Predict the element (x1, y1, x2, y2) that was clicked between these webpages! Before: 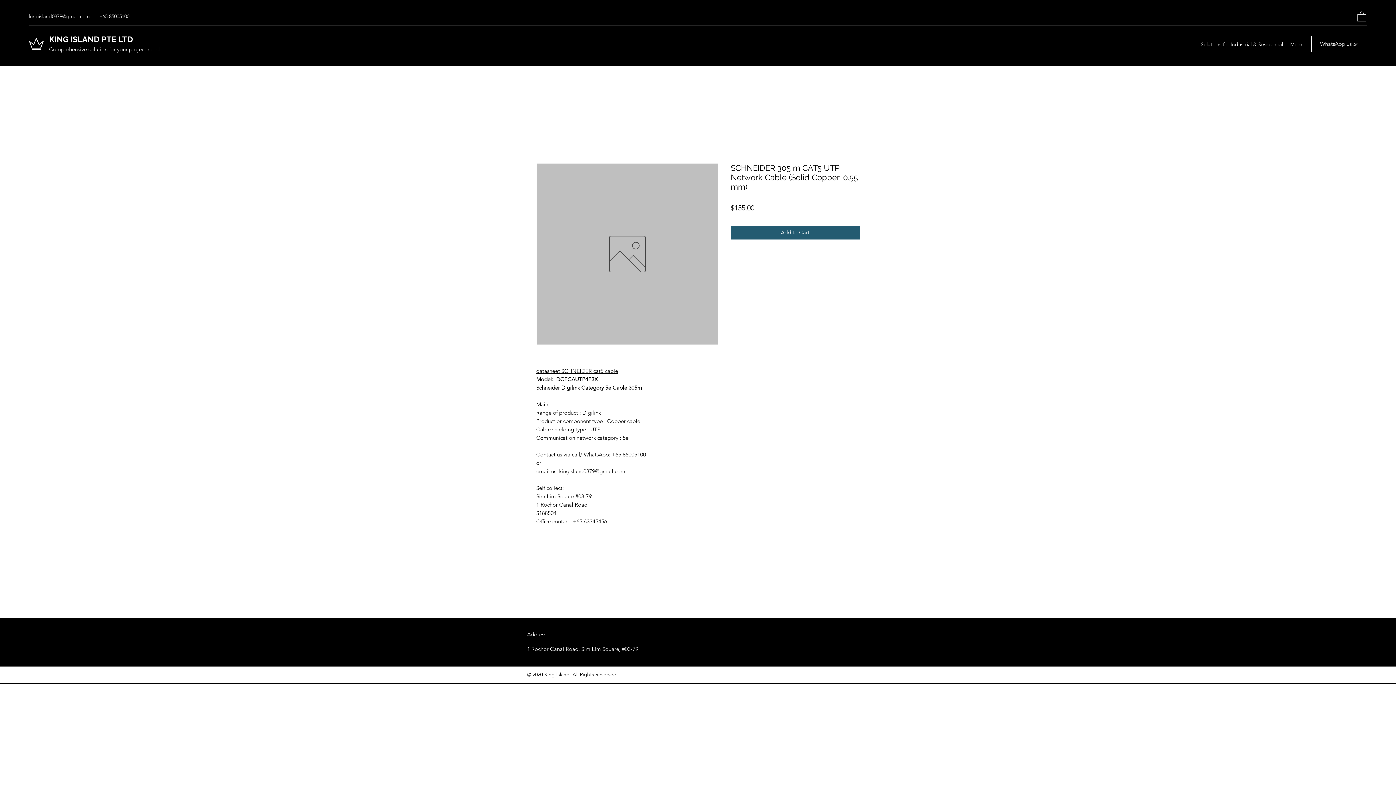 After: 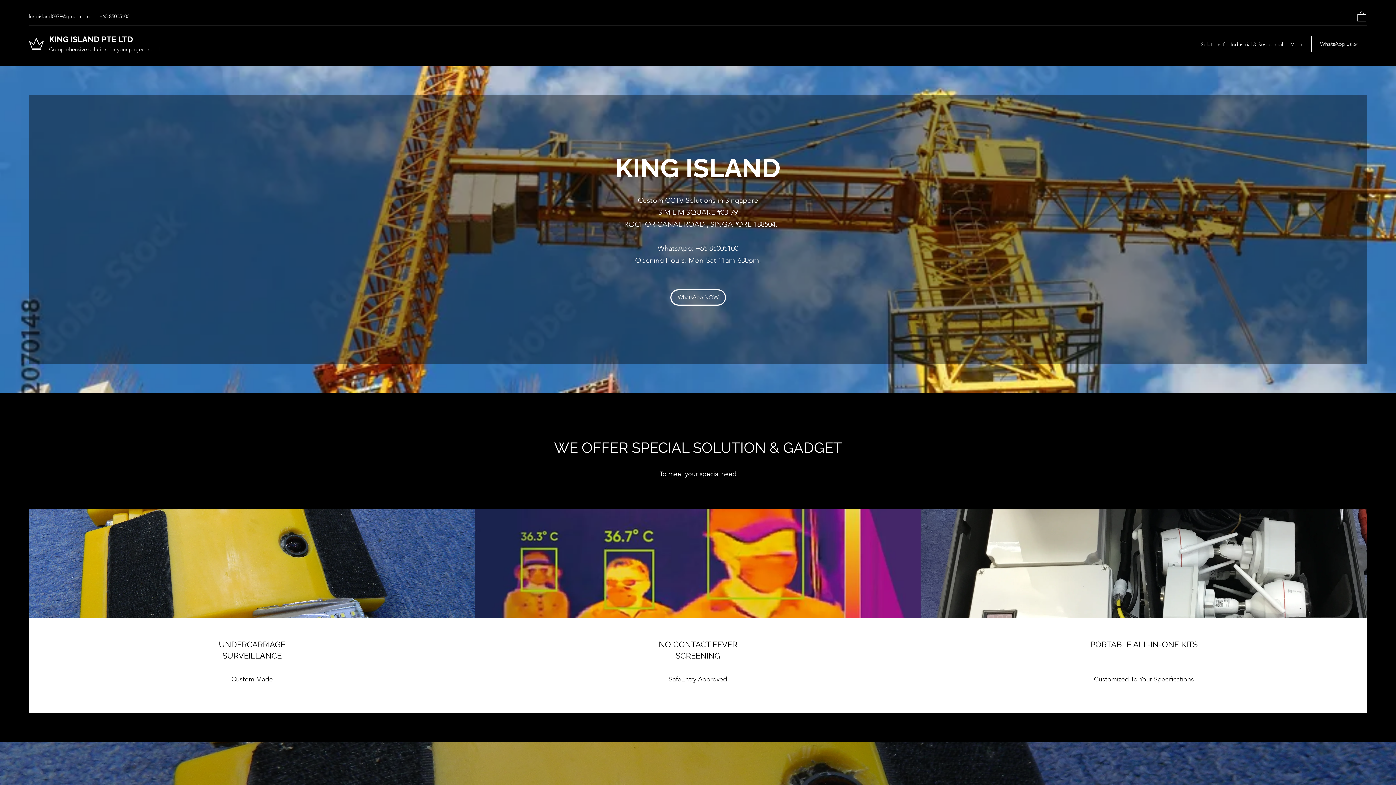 Action: bbox: (49, 34, 133, 43) label: KING ISLAND PTE LTD